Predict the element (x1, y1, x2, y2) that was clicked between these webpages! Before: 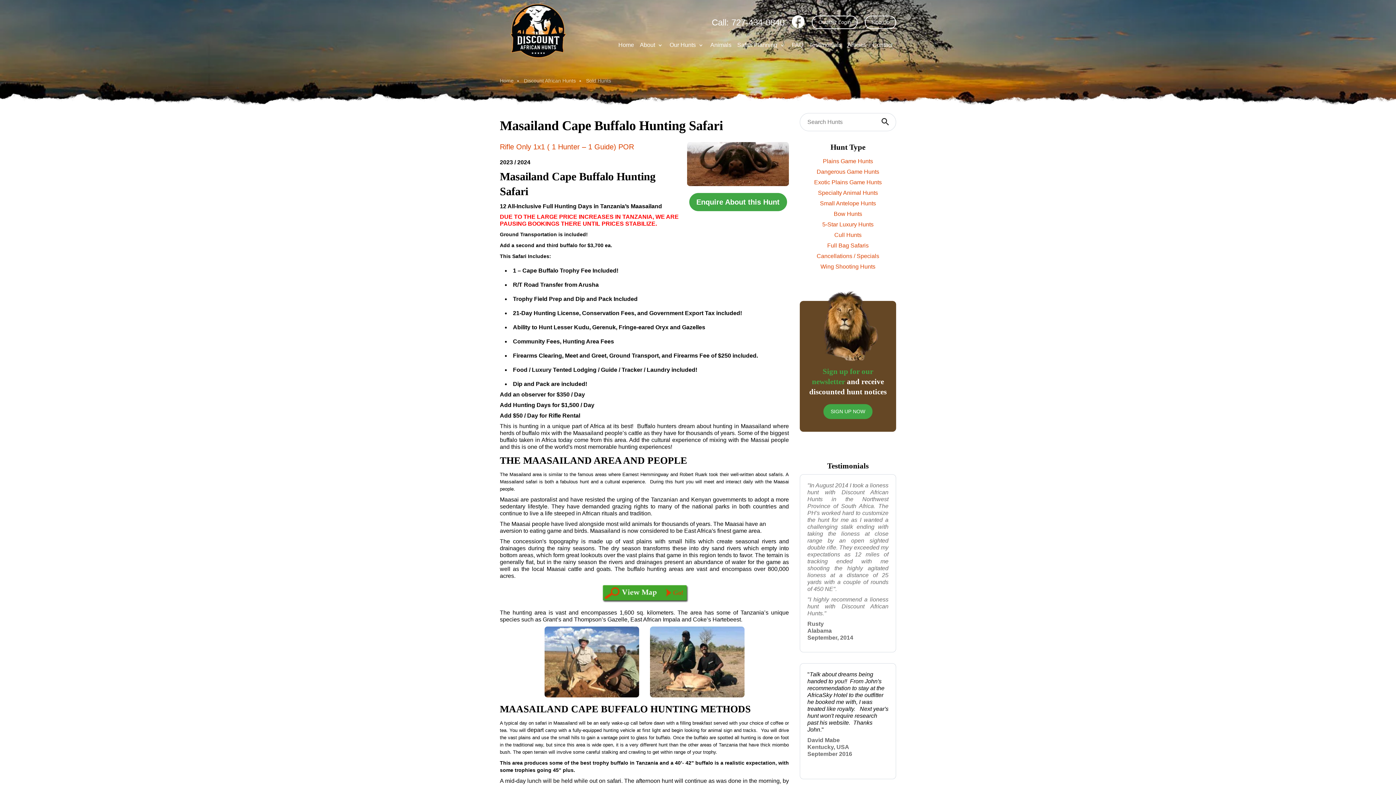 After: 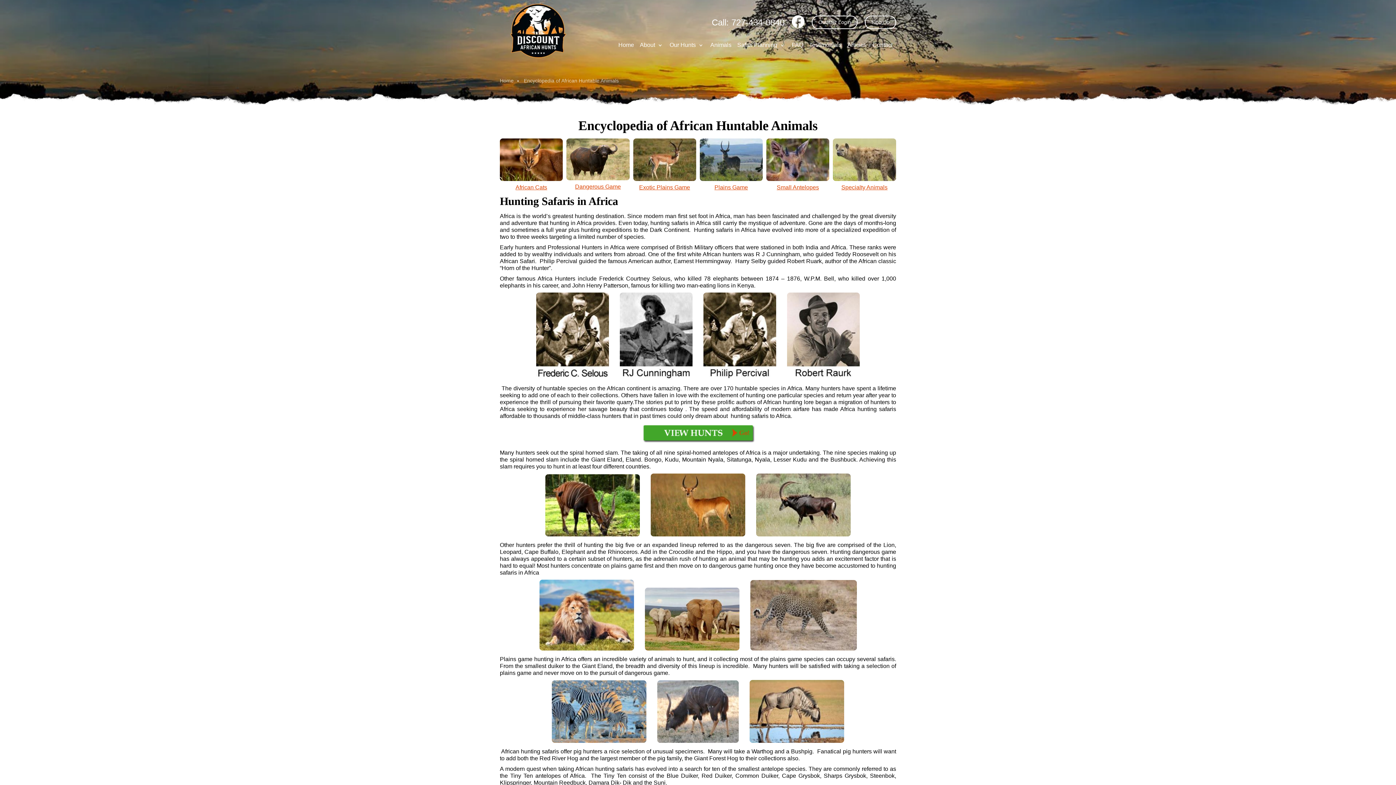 Action: label: Animals bbox: (710, 41, 731, 47)